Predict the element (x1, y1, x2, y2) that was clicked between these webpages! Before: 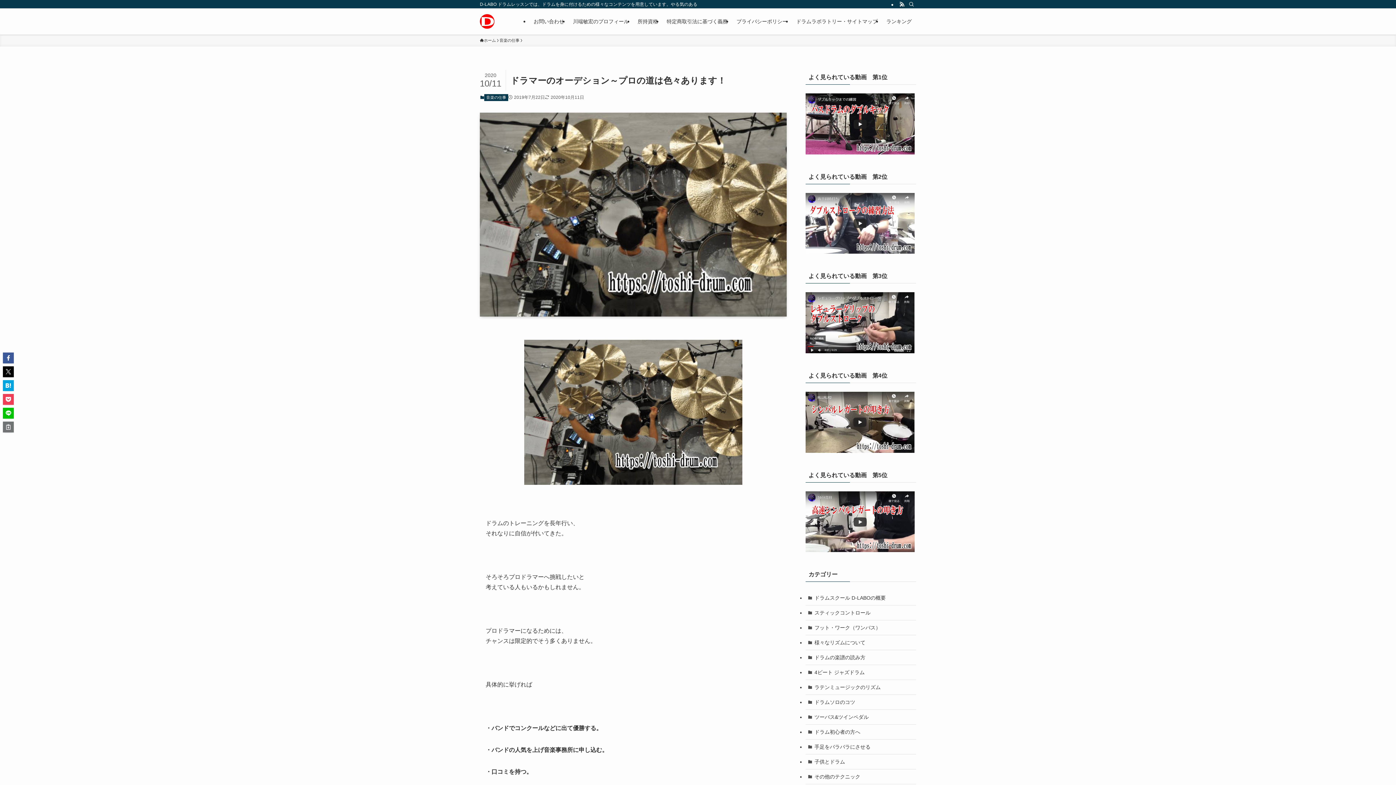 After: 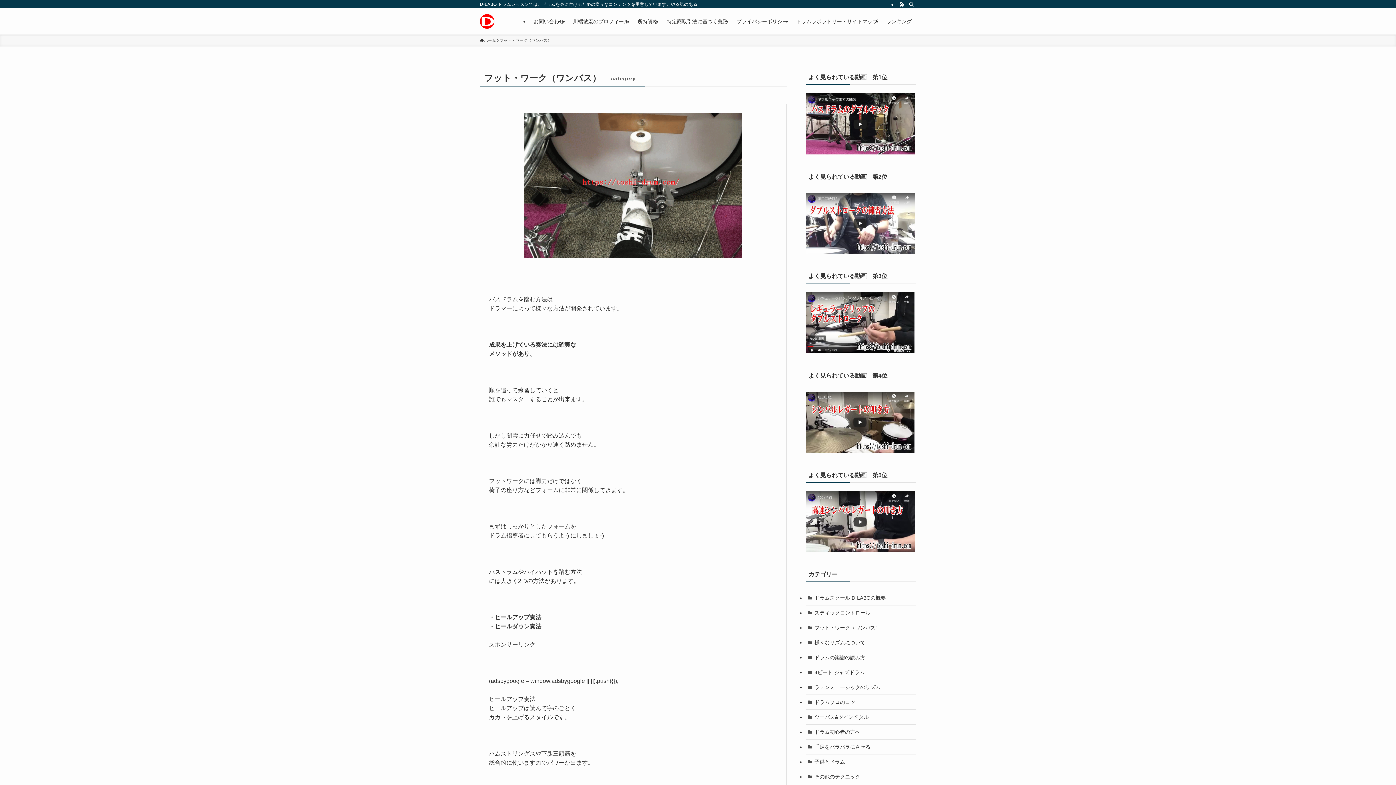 Action: bbox: (805, 620, 916, 635) label: フット・ワーク（ワンバス）